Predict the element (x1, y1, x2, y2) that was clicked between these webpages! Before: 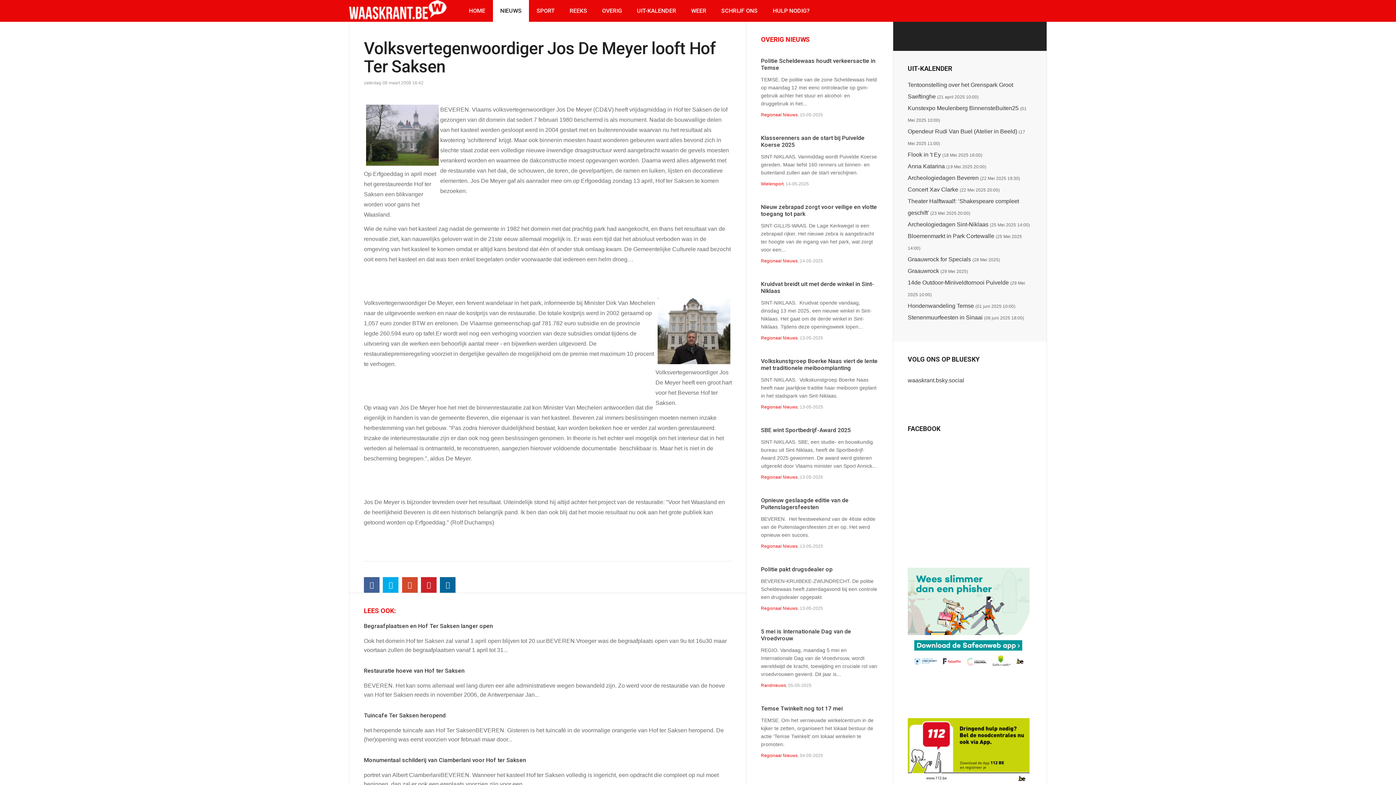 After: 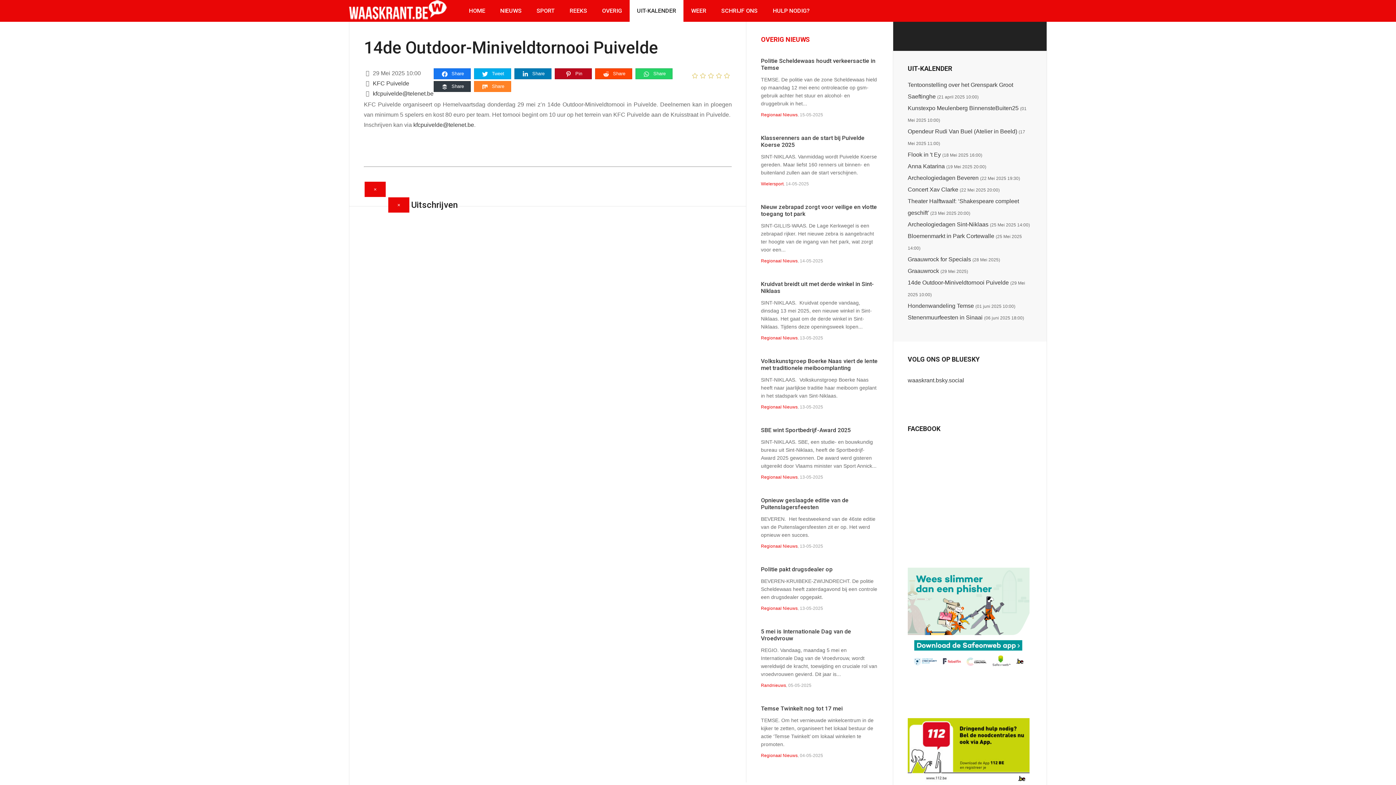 Action: bbox: (908, 279, 1009, 285) label: 14de Outdoor-Miniveldtornooi Puivelde